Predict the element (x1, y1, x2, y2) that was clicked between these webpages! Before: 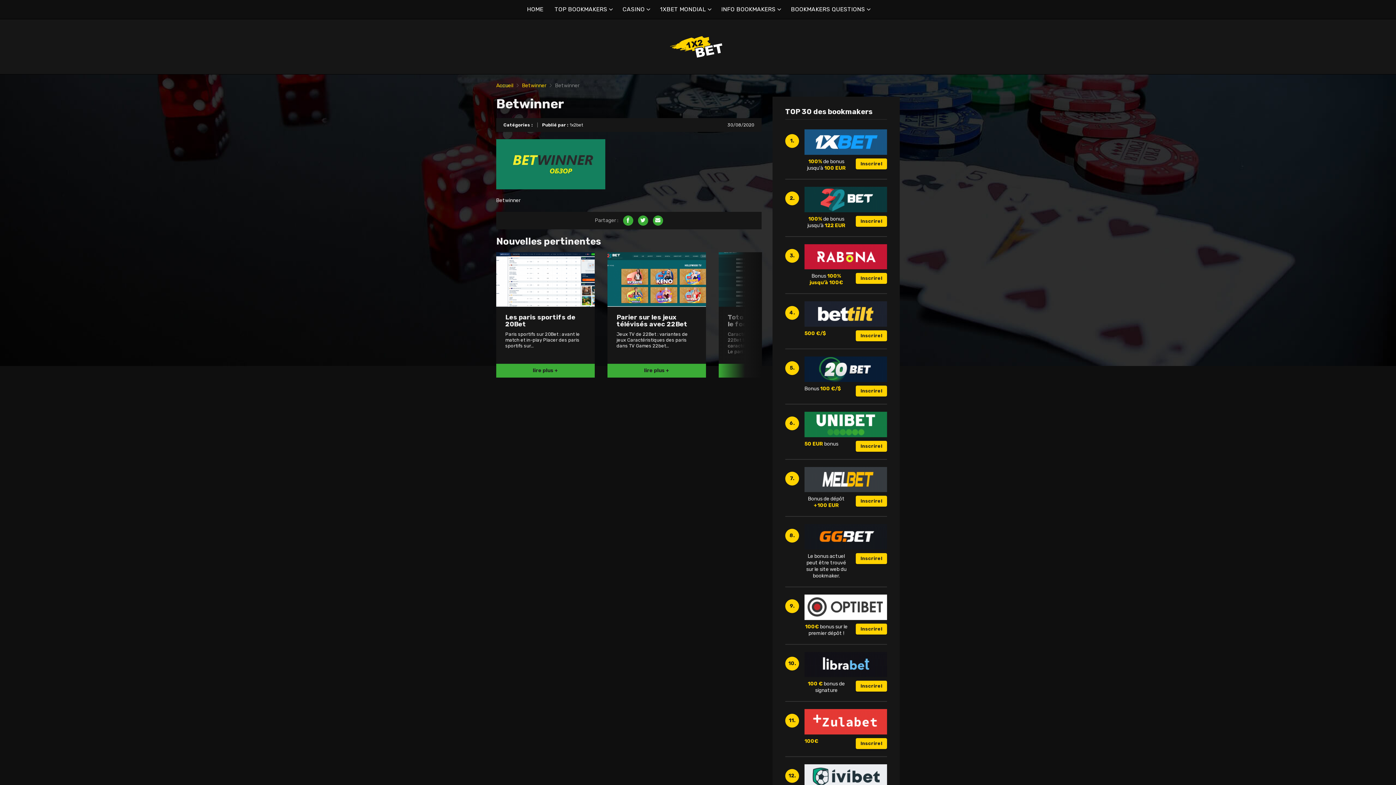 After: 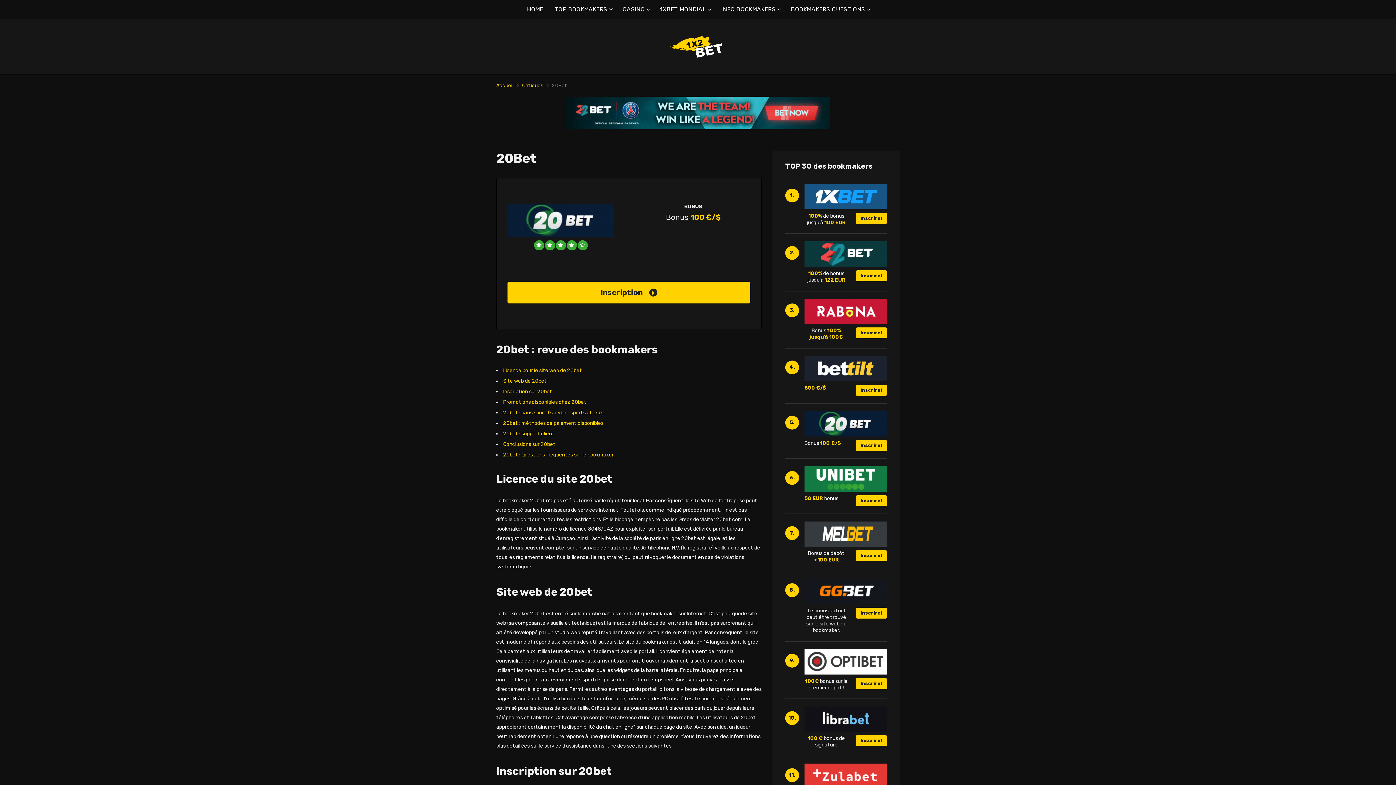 Action: bbox: (804, 366, 887, 372)